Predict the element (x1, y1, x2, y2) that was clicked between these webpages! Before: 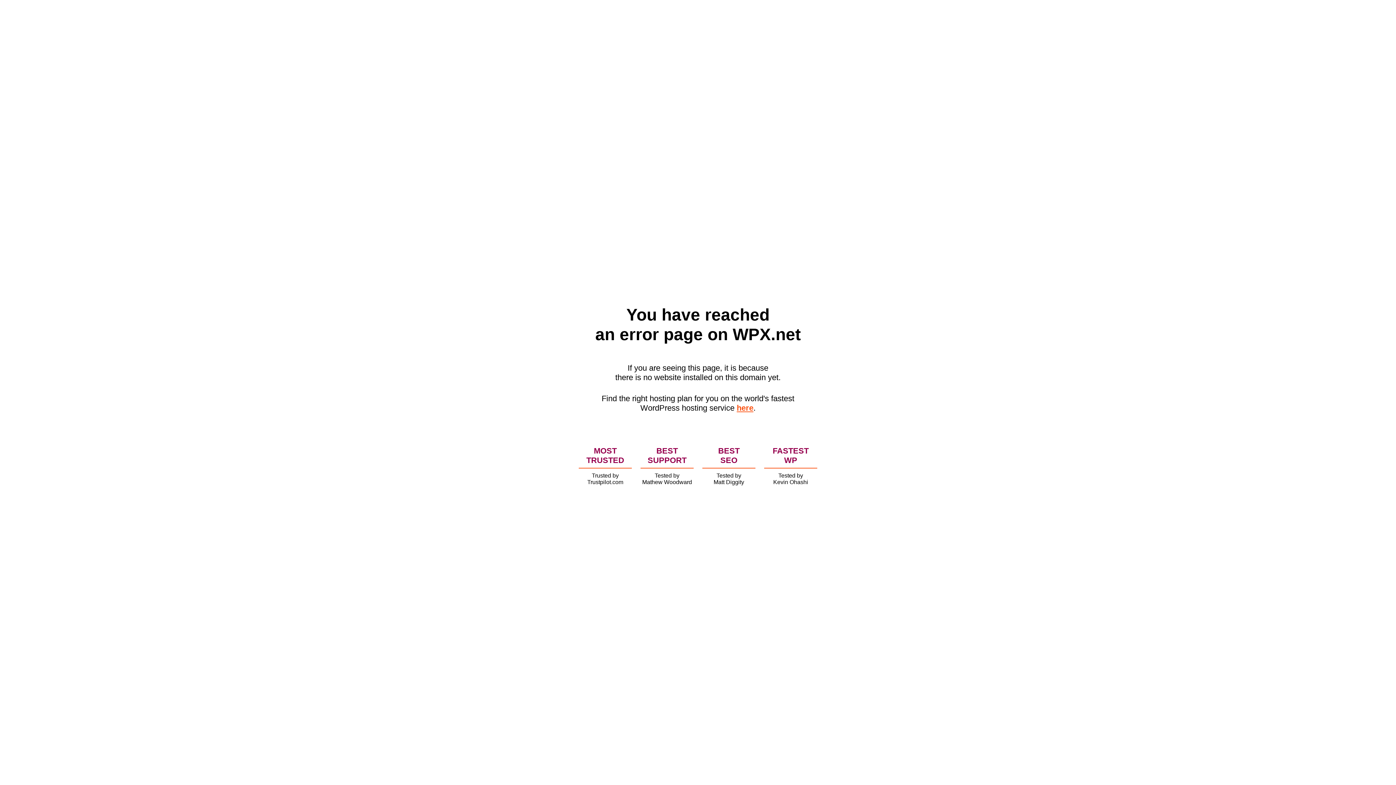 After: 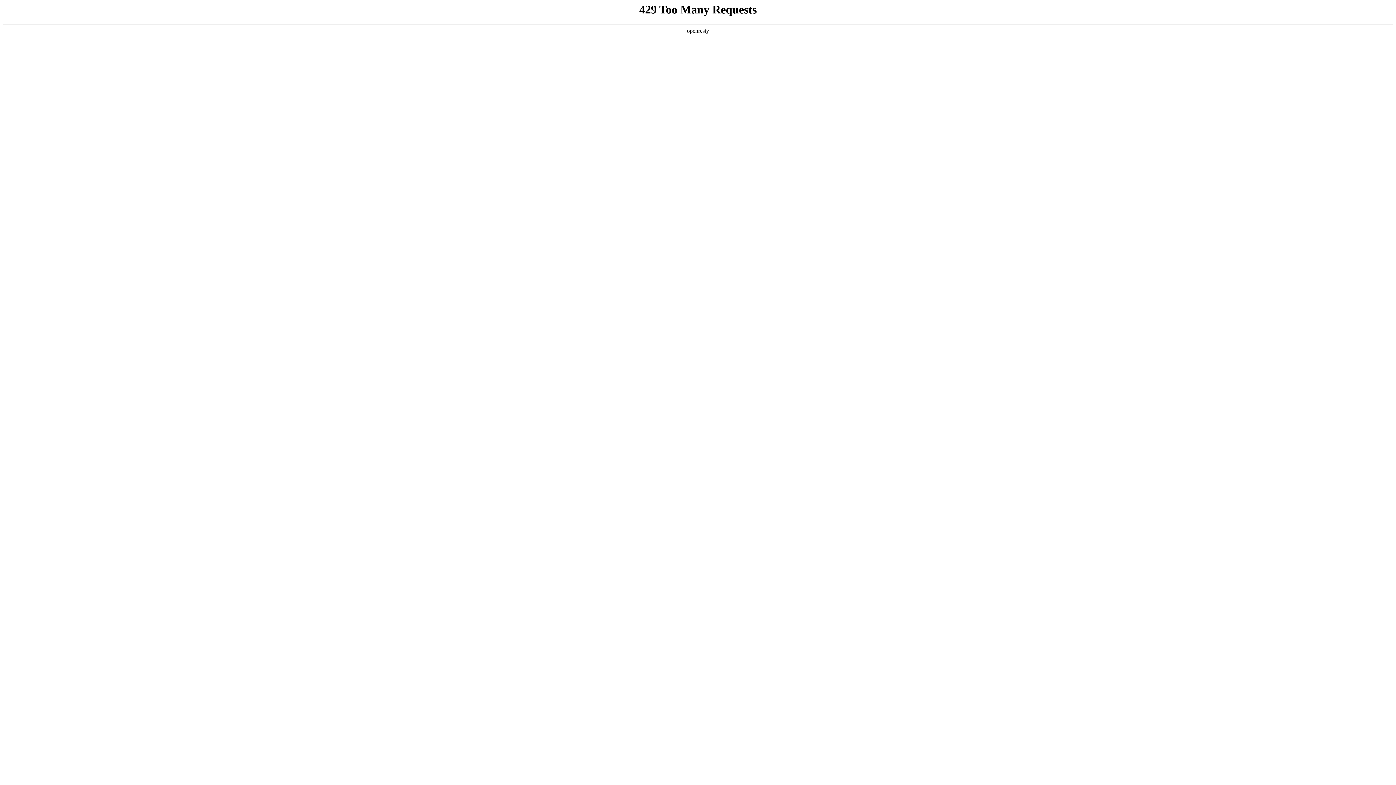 Action: bbox: (736, 403, 753, 412) label: here